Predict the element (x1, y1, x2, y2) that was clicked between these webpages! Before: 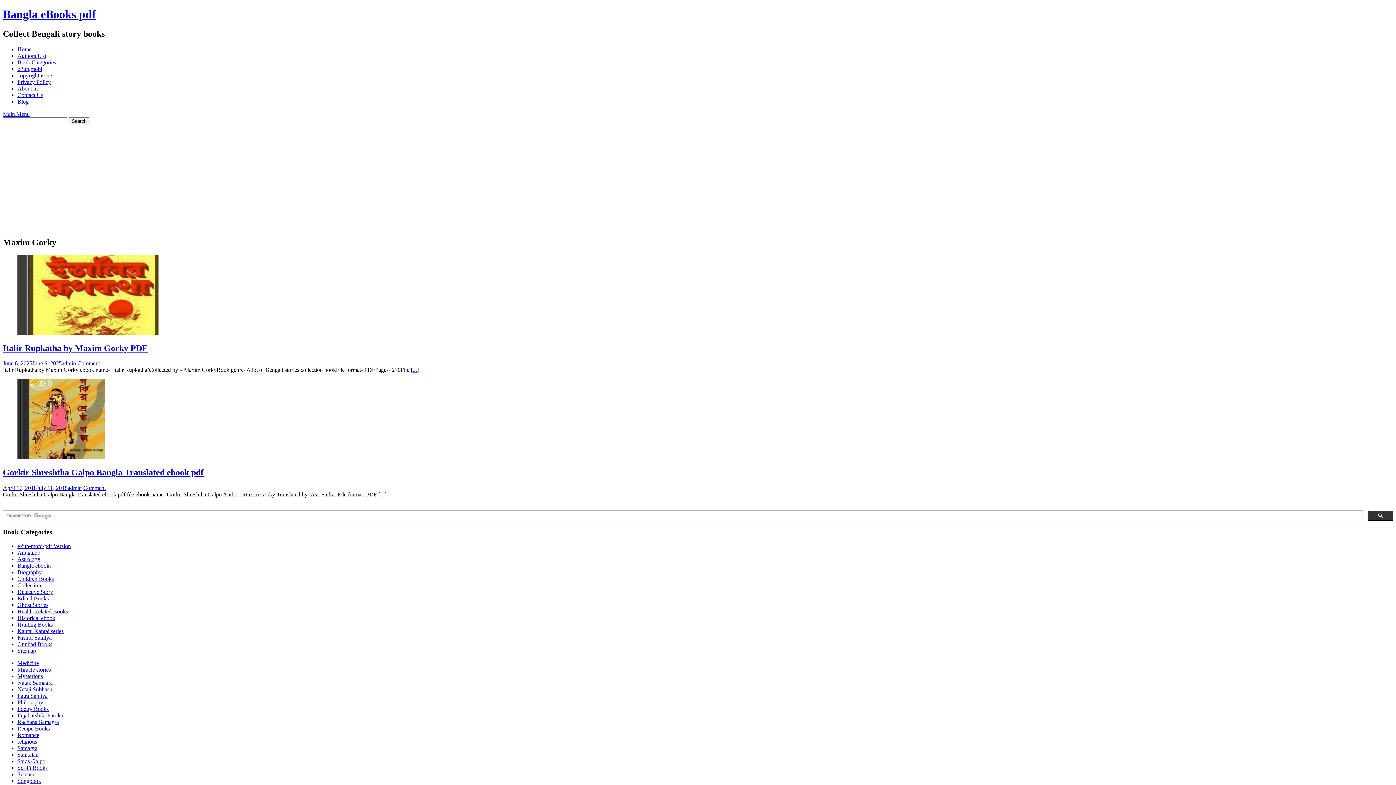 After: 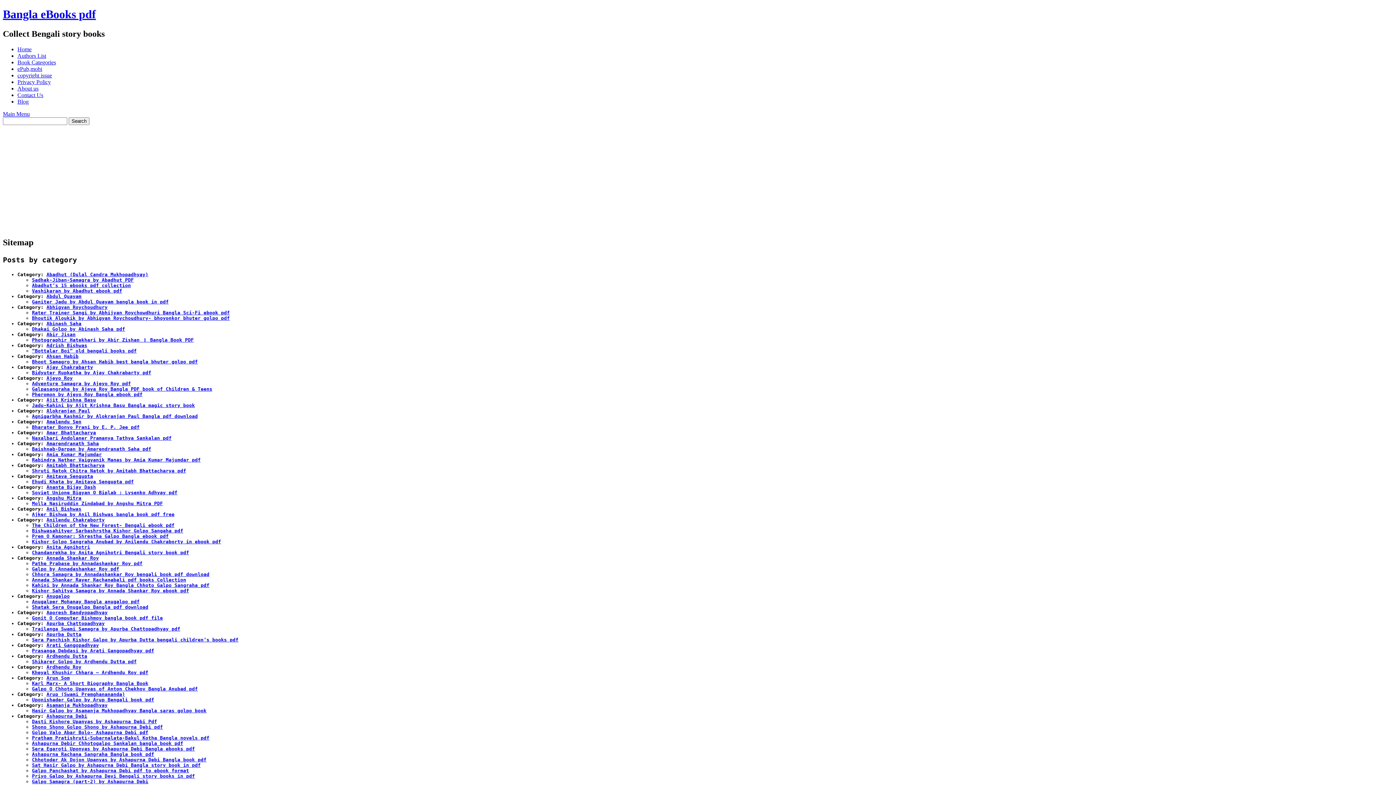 Action: label: Sitemap bbox: (17, 647, 36, 654)